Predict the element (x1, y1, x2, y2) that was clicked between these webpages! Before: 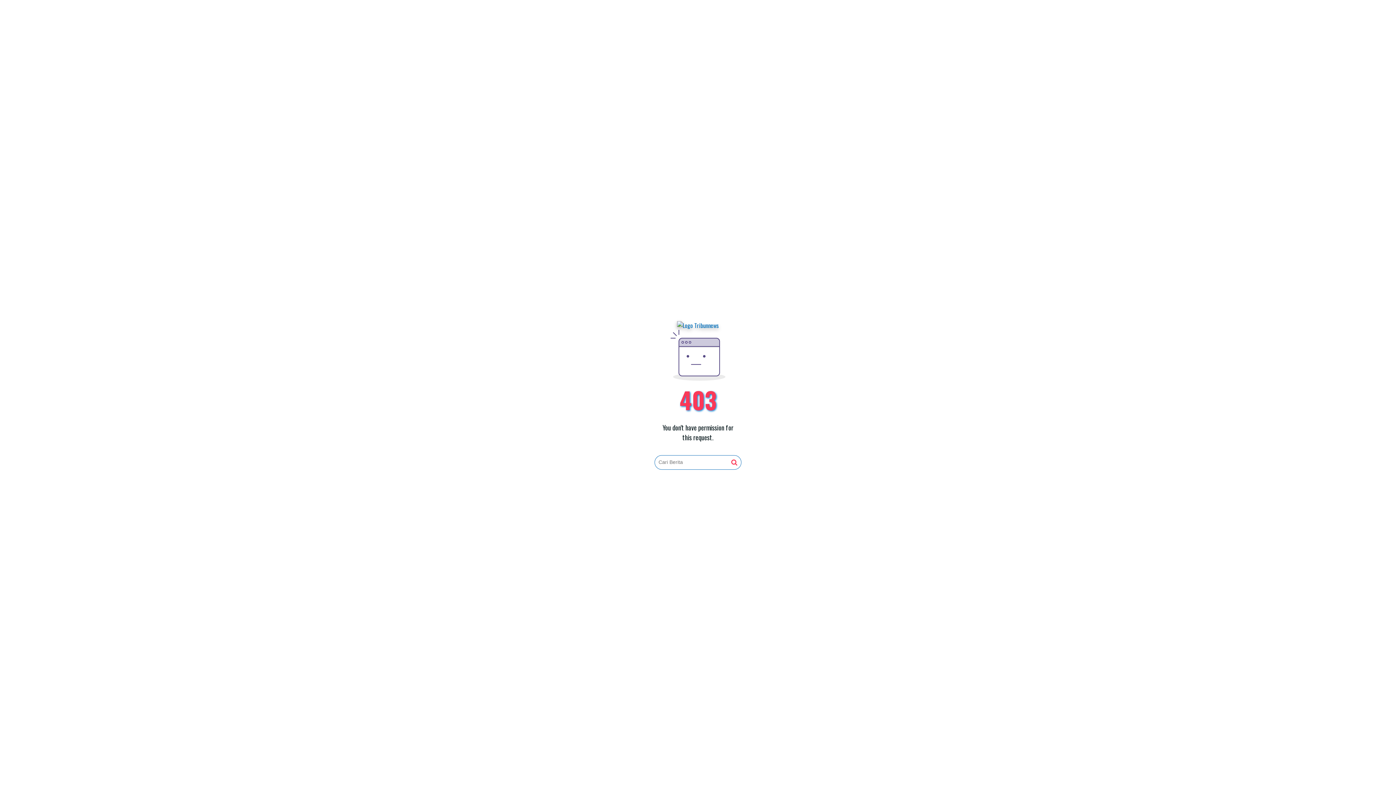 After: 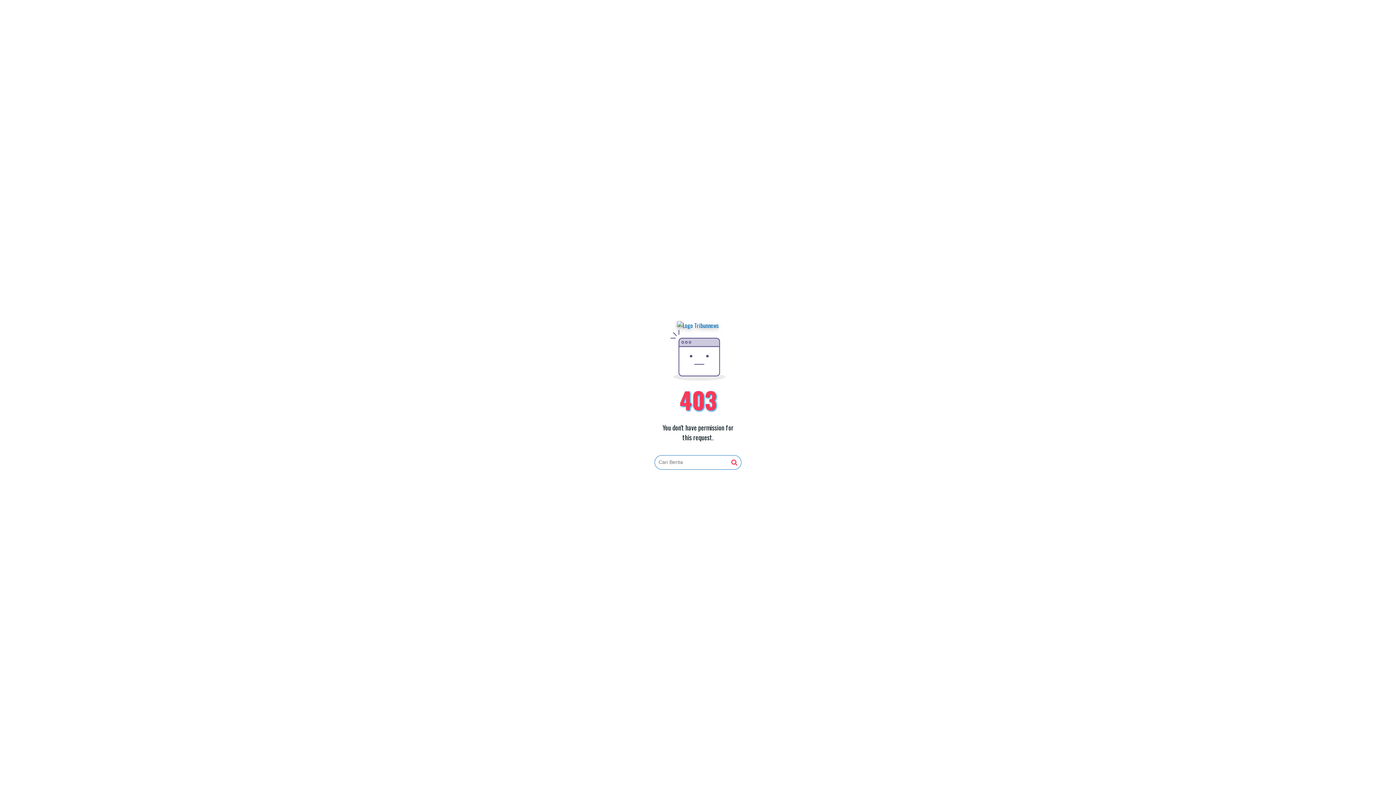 Action: bbox: (677, 321, 719, 330)